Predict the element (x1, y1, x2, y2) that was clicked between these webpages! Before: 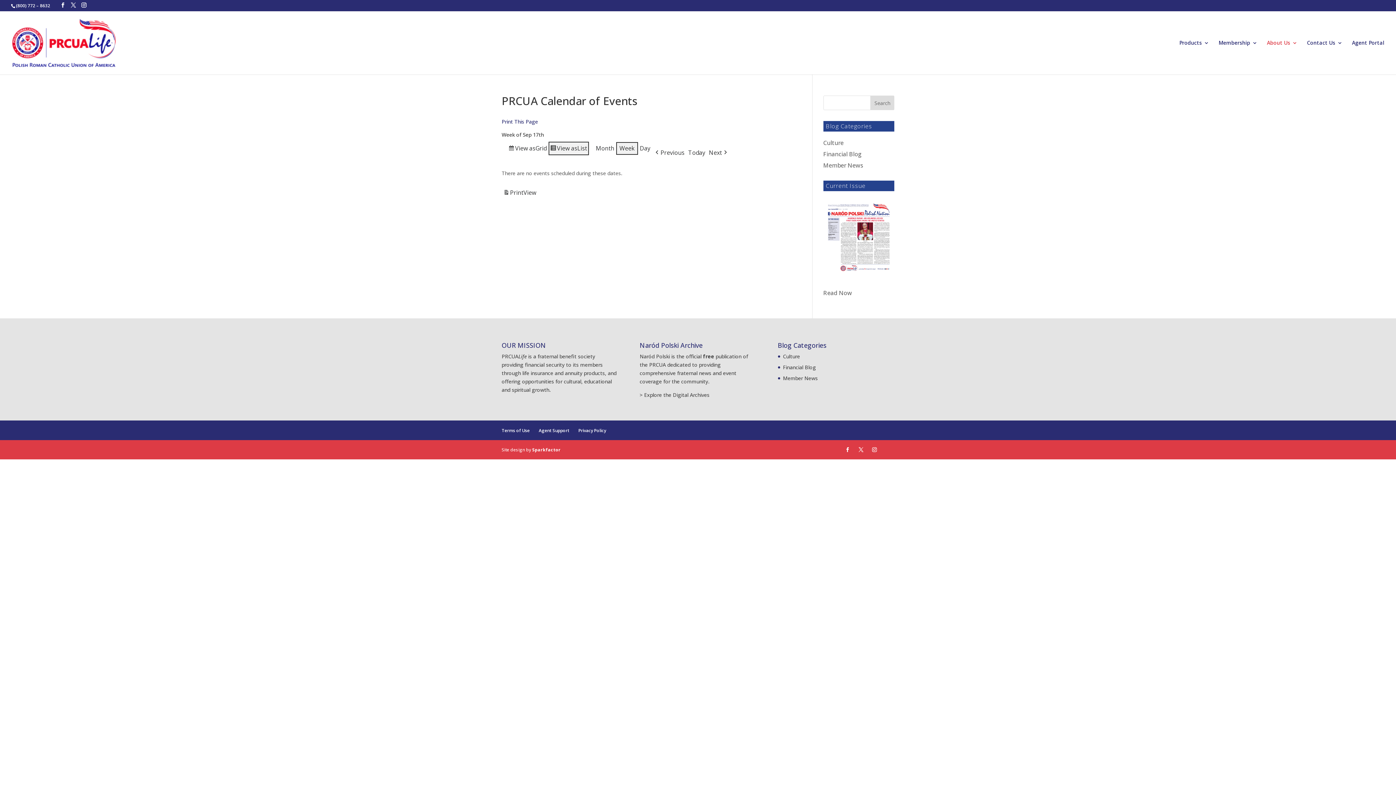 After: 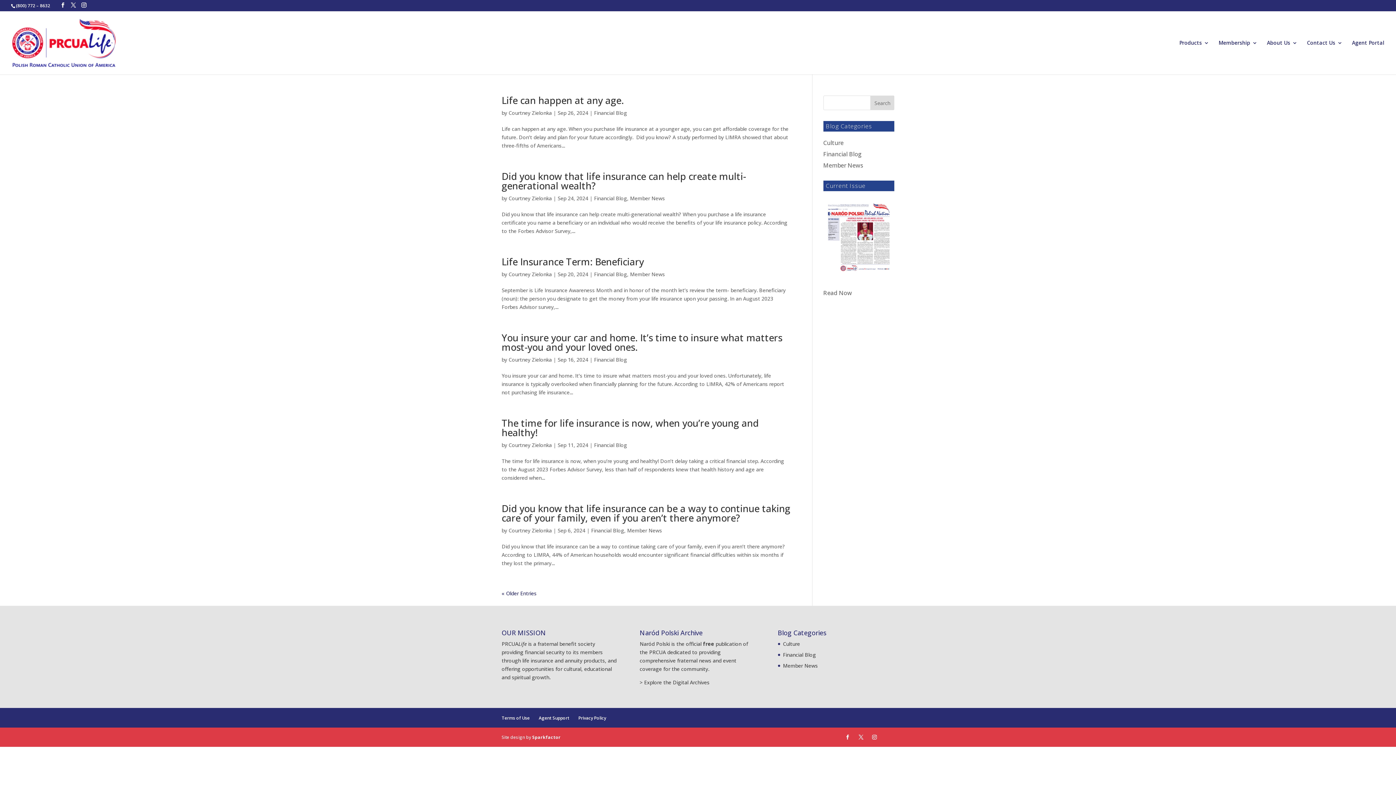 Action: label: Financial Blog bbox: (823, 150, 862, 158)